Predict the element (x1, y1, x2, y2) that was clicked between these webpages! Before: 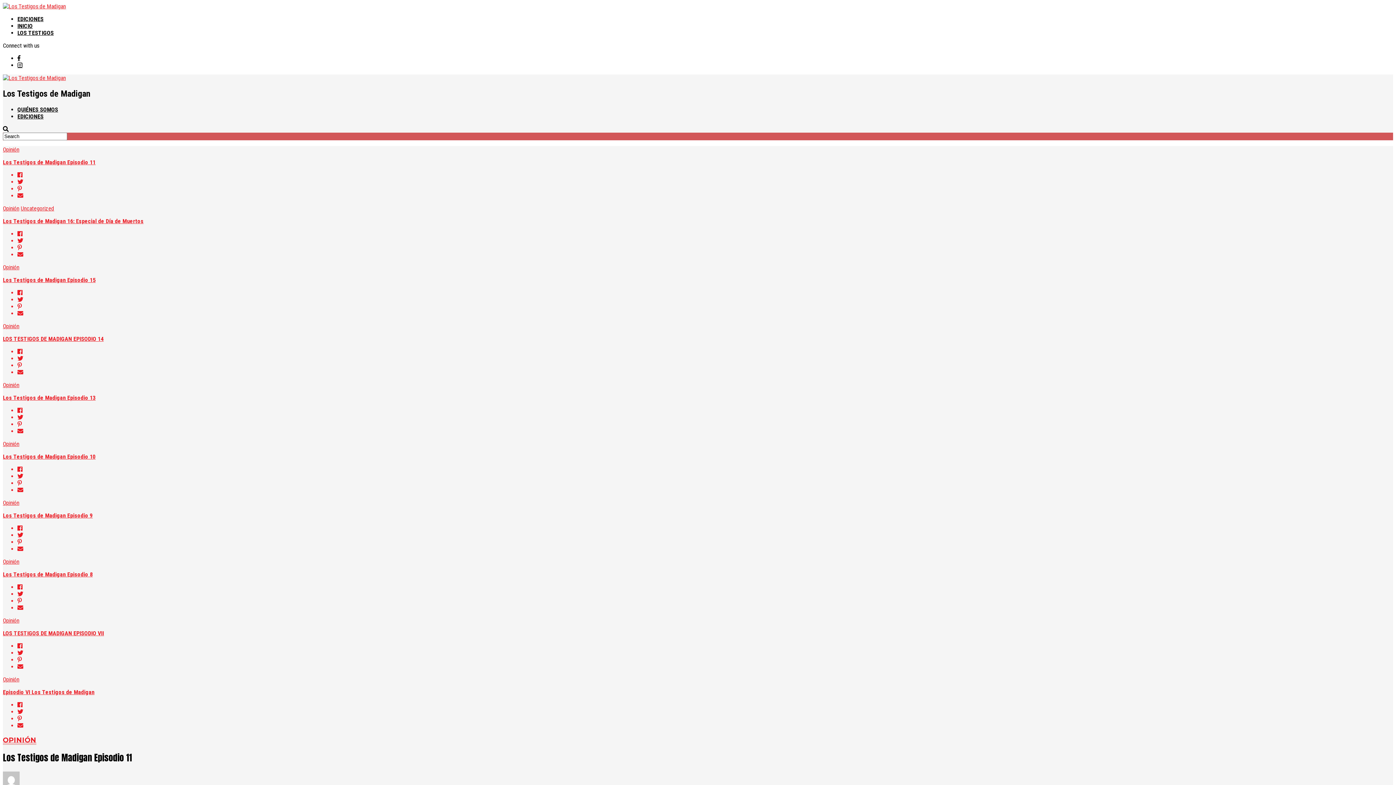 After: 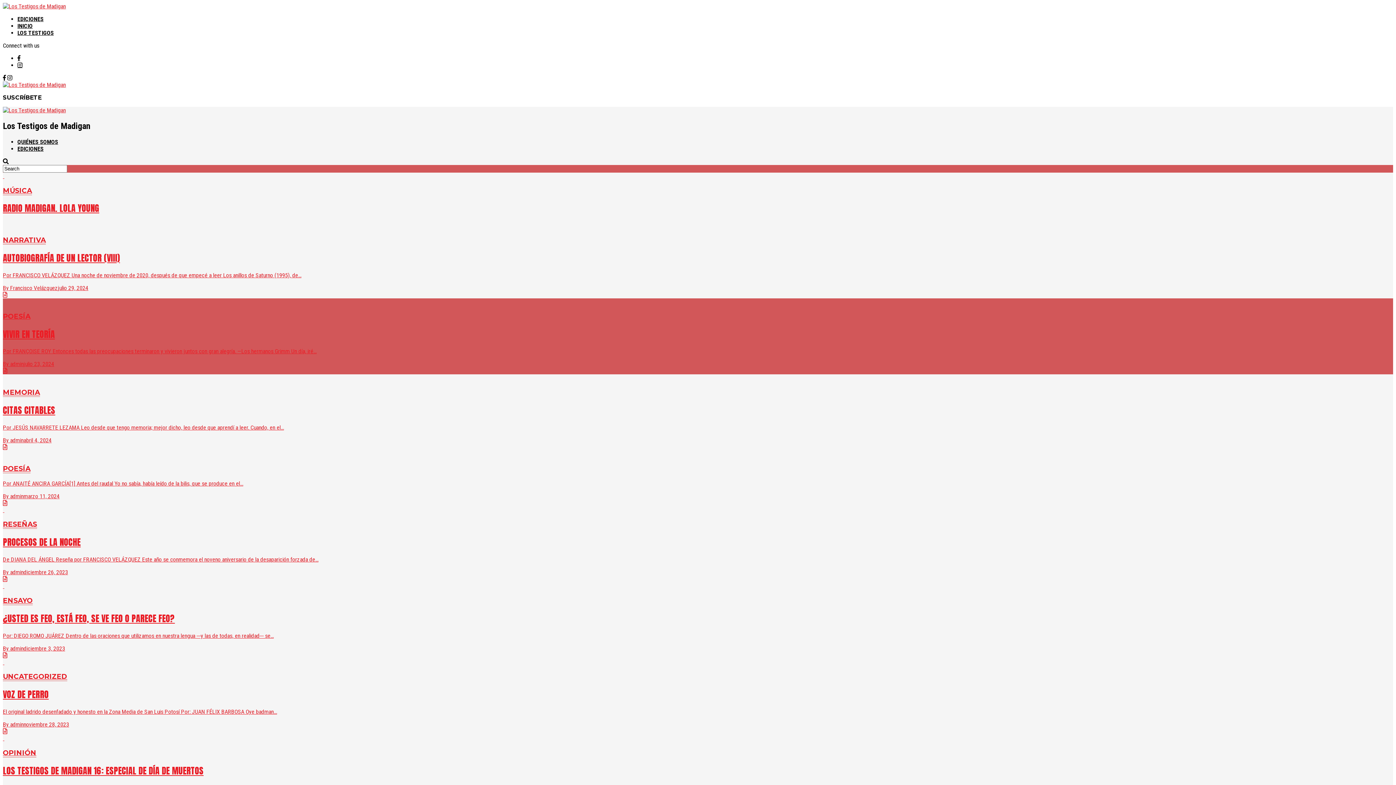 Action: bbox: (20, 205, 54, 211) label: Uncategorized